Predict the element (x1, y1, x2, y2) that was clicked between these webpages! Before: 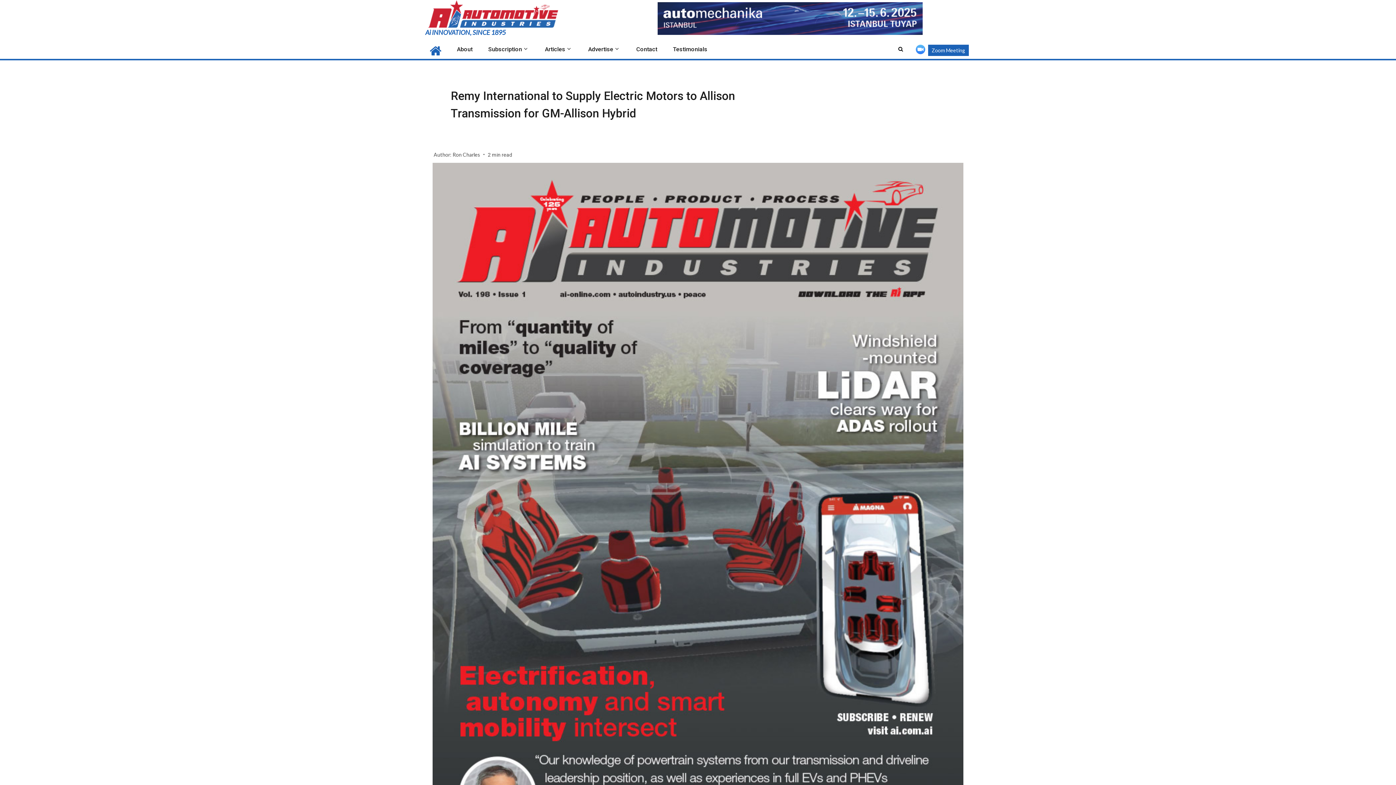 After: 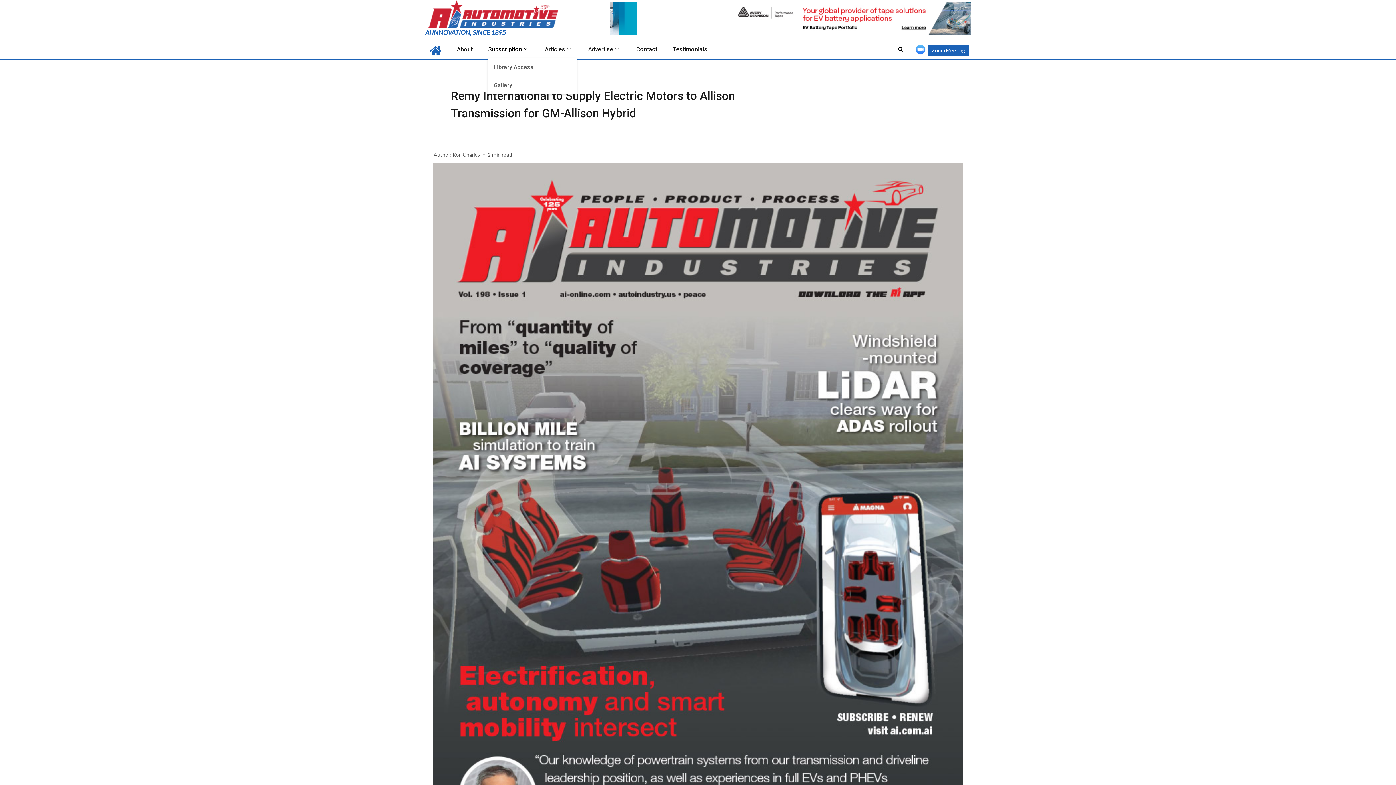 Action: label: Subscription bbox: (488, 45, 529, 52)